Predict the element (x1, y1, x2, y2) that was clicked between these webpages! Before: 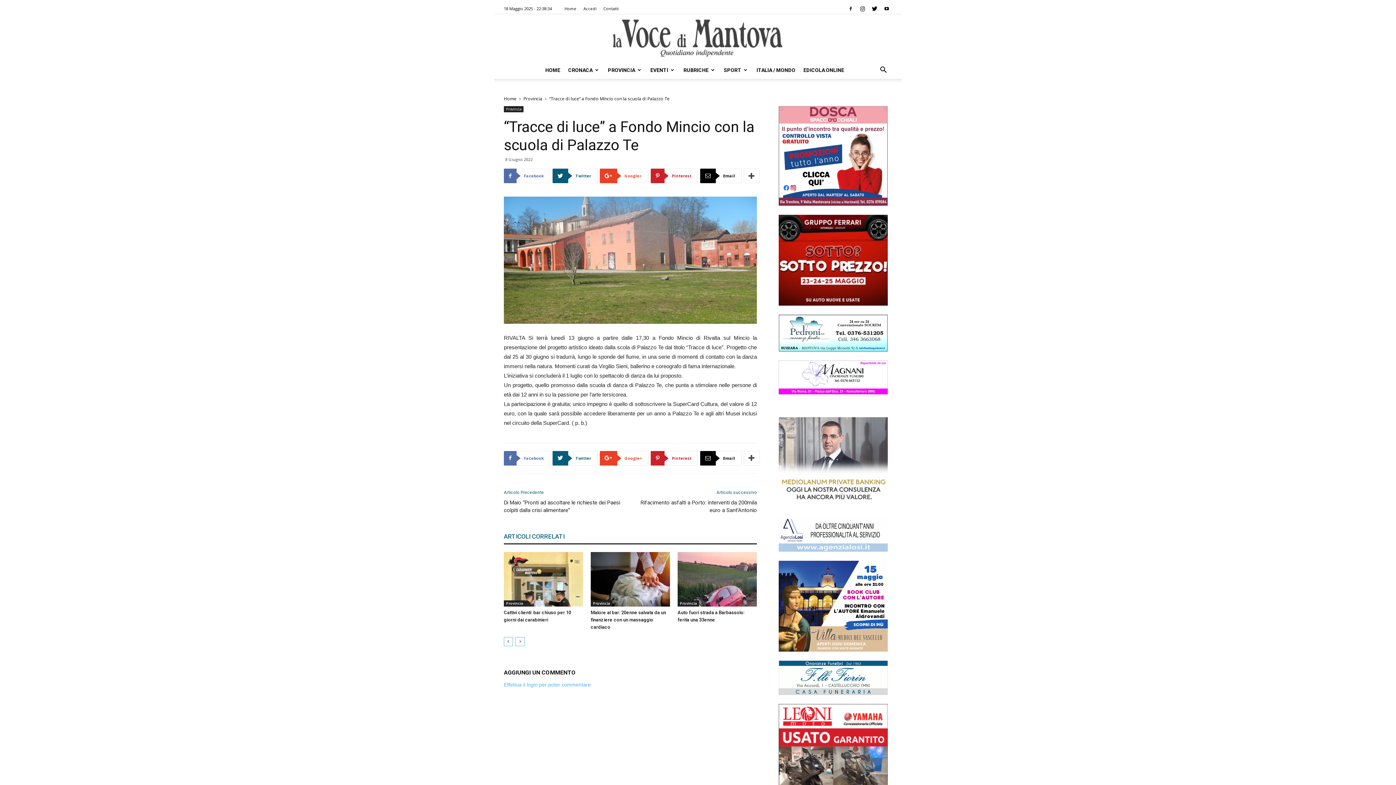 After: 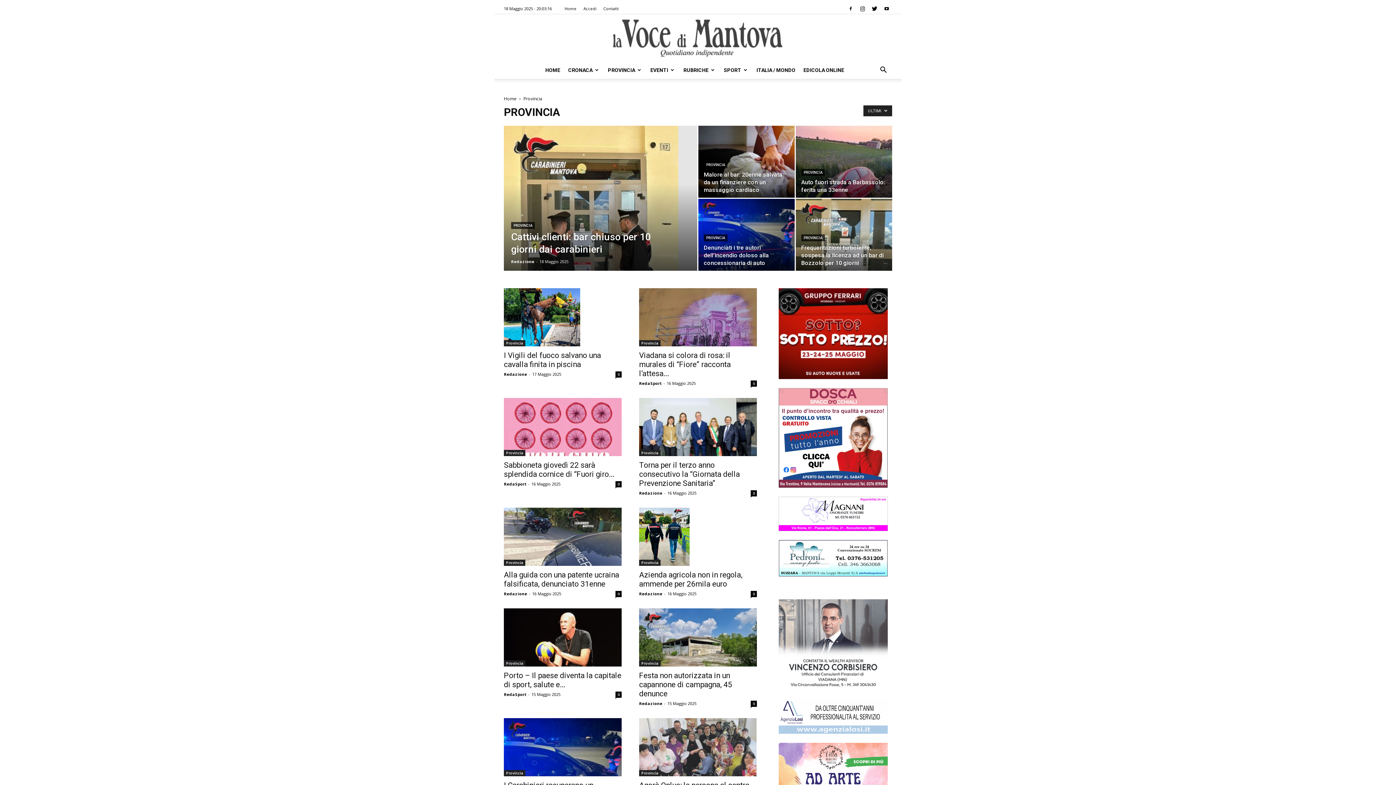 Action: bbox: (504, 600, 525, 606) label: Provincia